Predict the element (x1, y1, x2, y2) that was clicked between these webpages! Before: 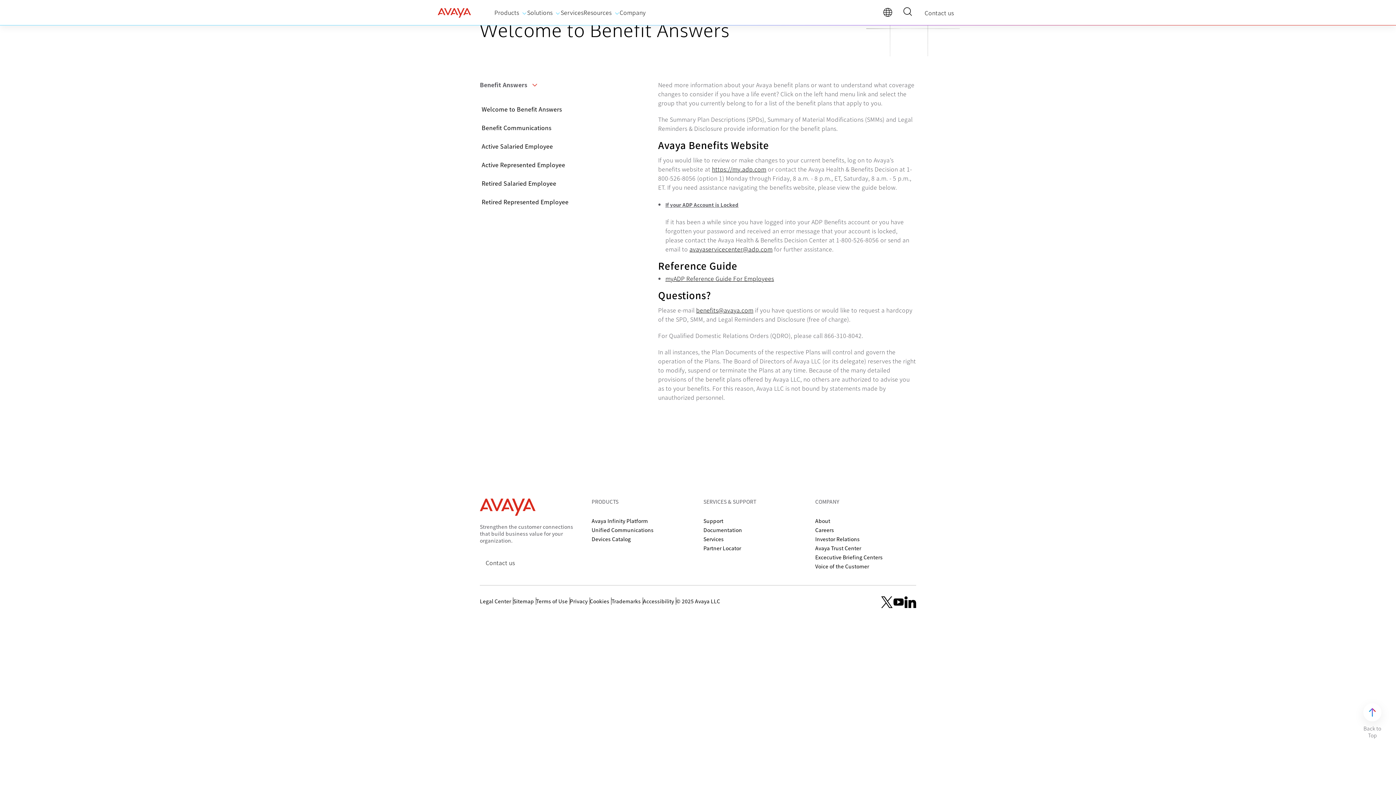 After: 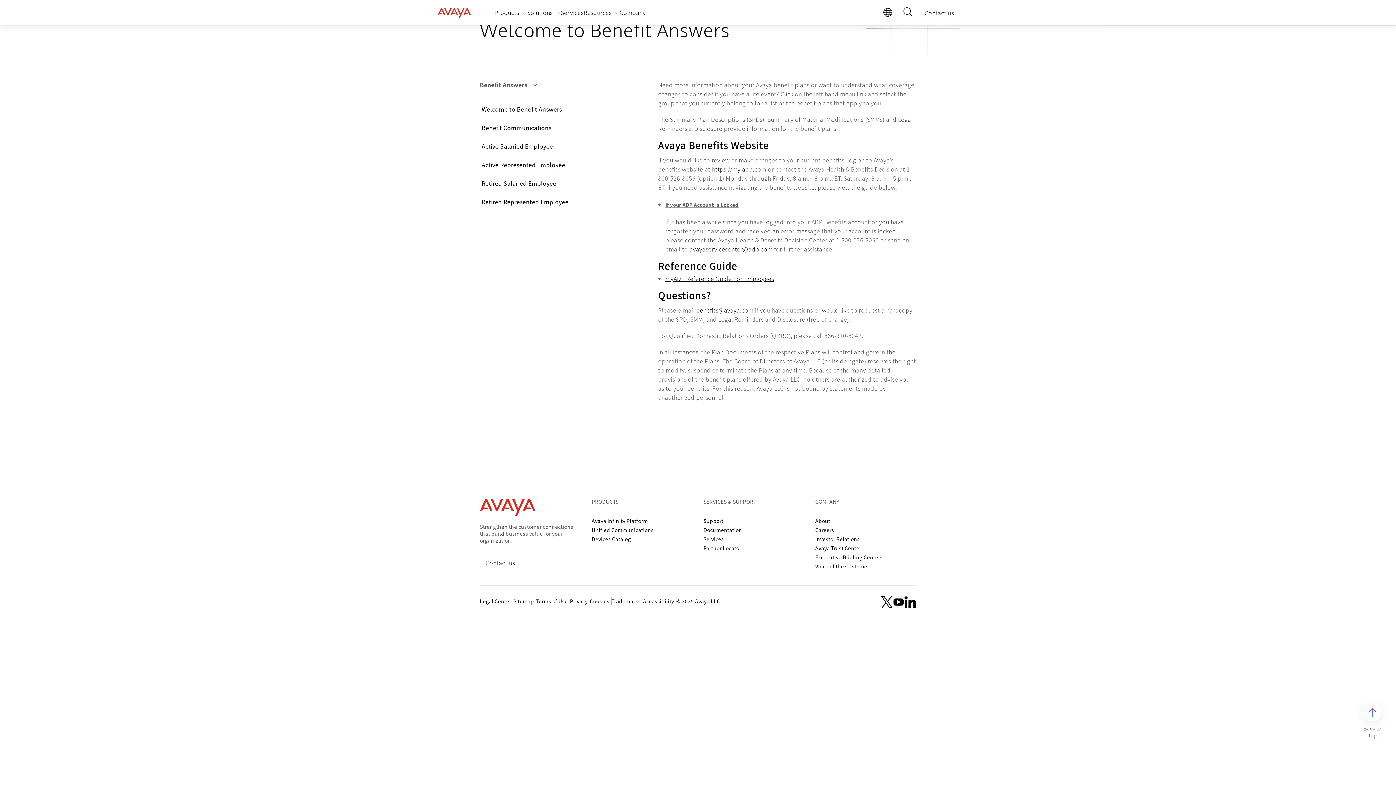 Action: bbox: (1363, 703, 1381, 721) label: Back to Top